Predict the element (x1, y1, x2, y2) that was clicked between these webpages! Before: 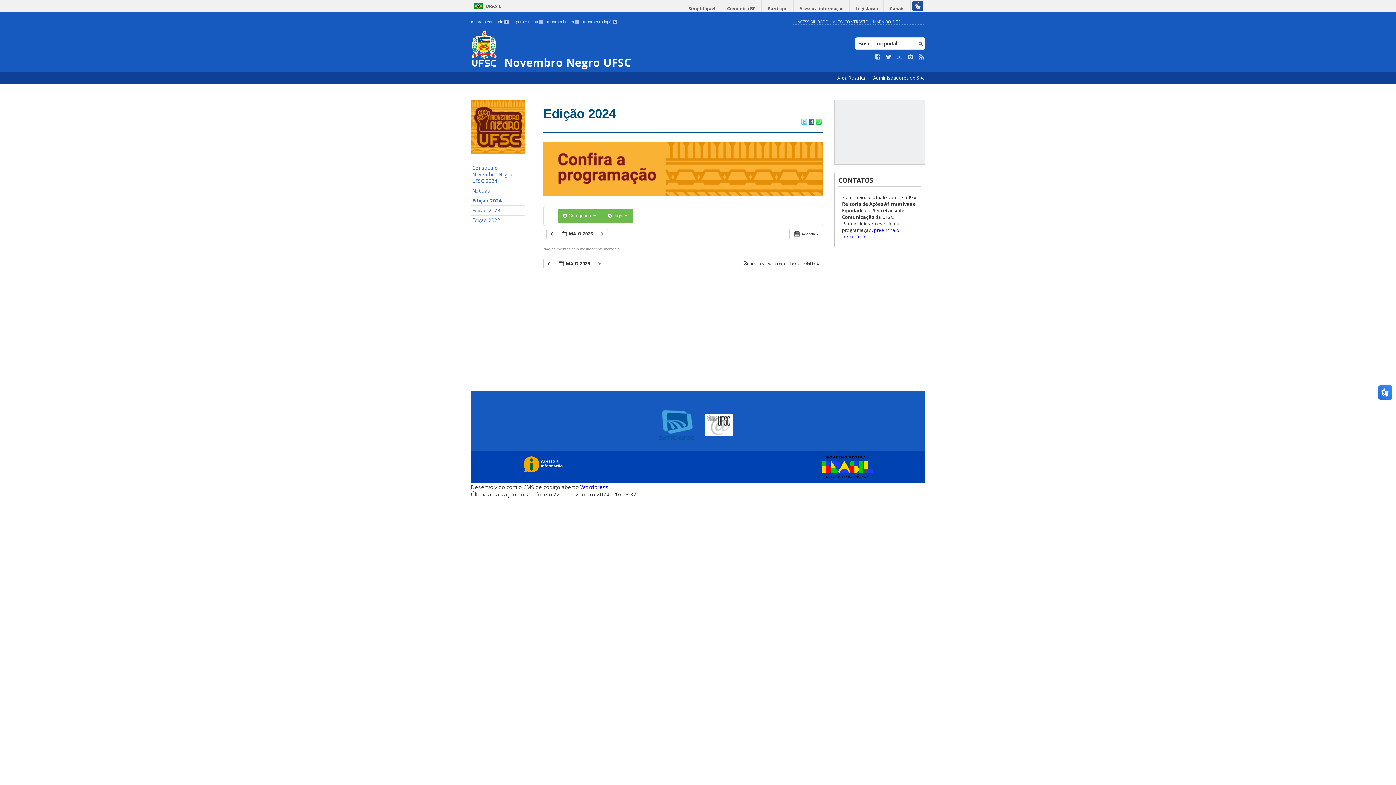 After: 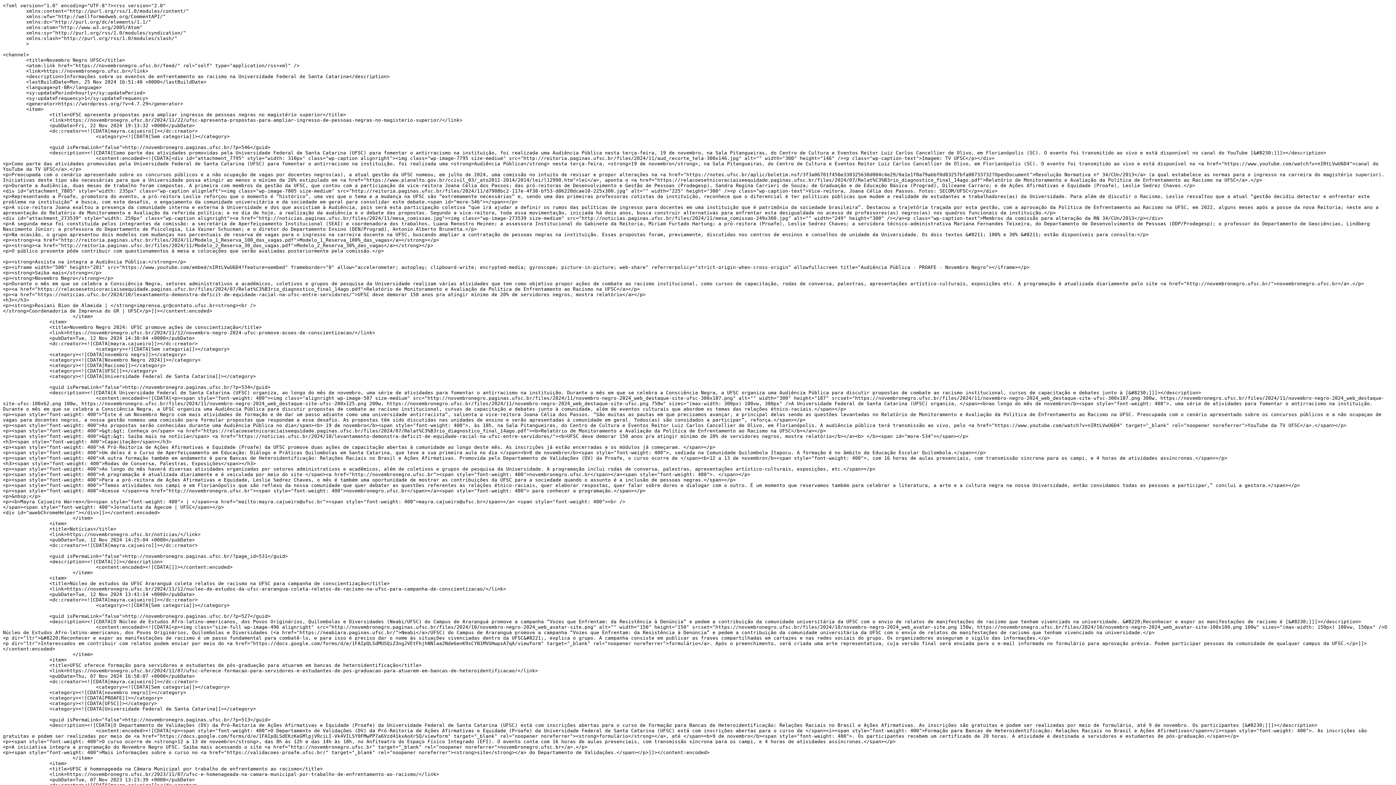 Action: bbox: (918, 54, 924, 60)